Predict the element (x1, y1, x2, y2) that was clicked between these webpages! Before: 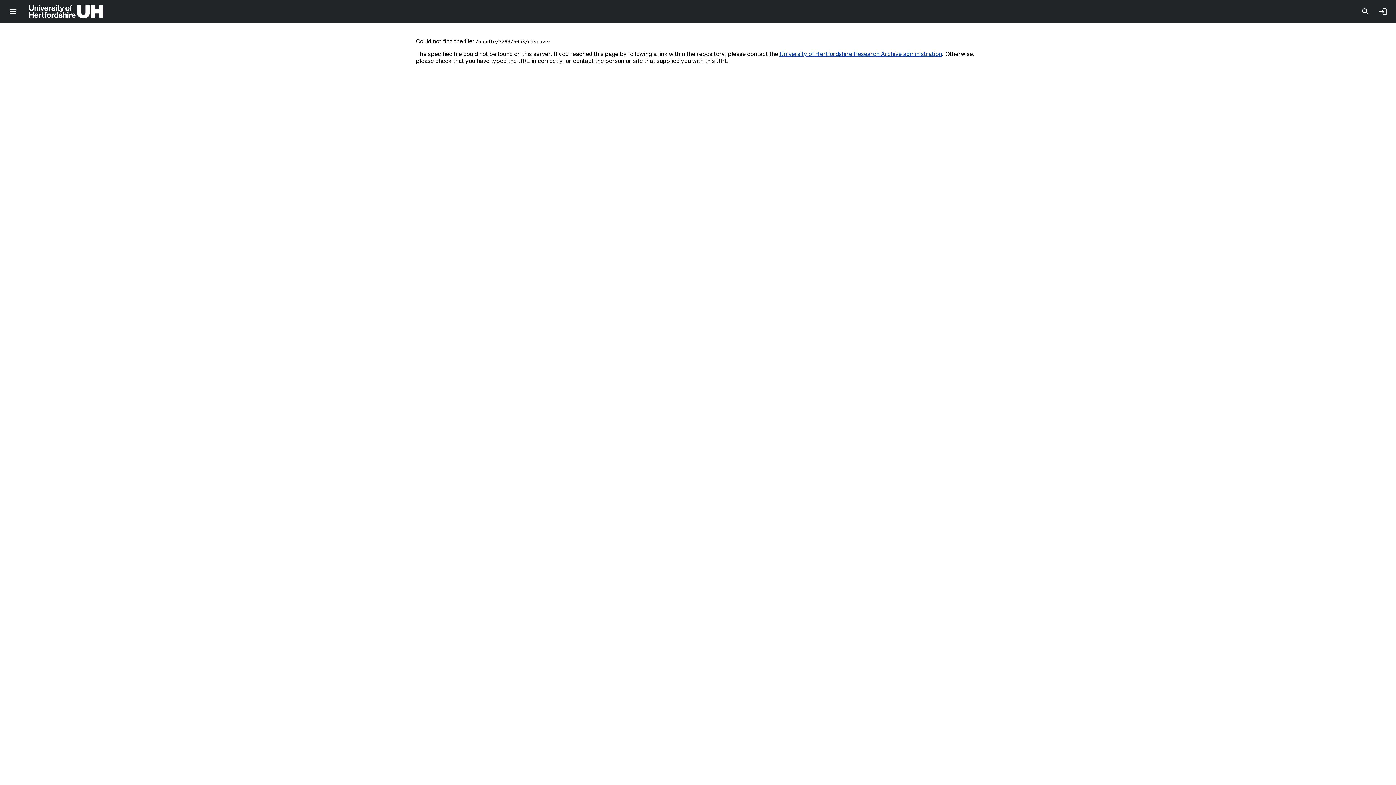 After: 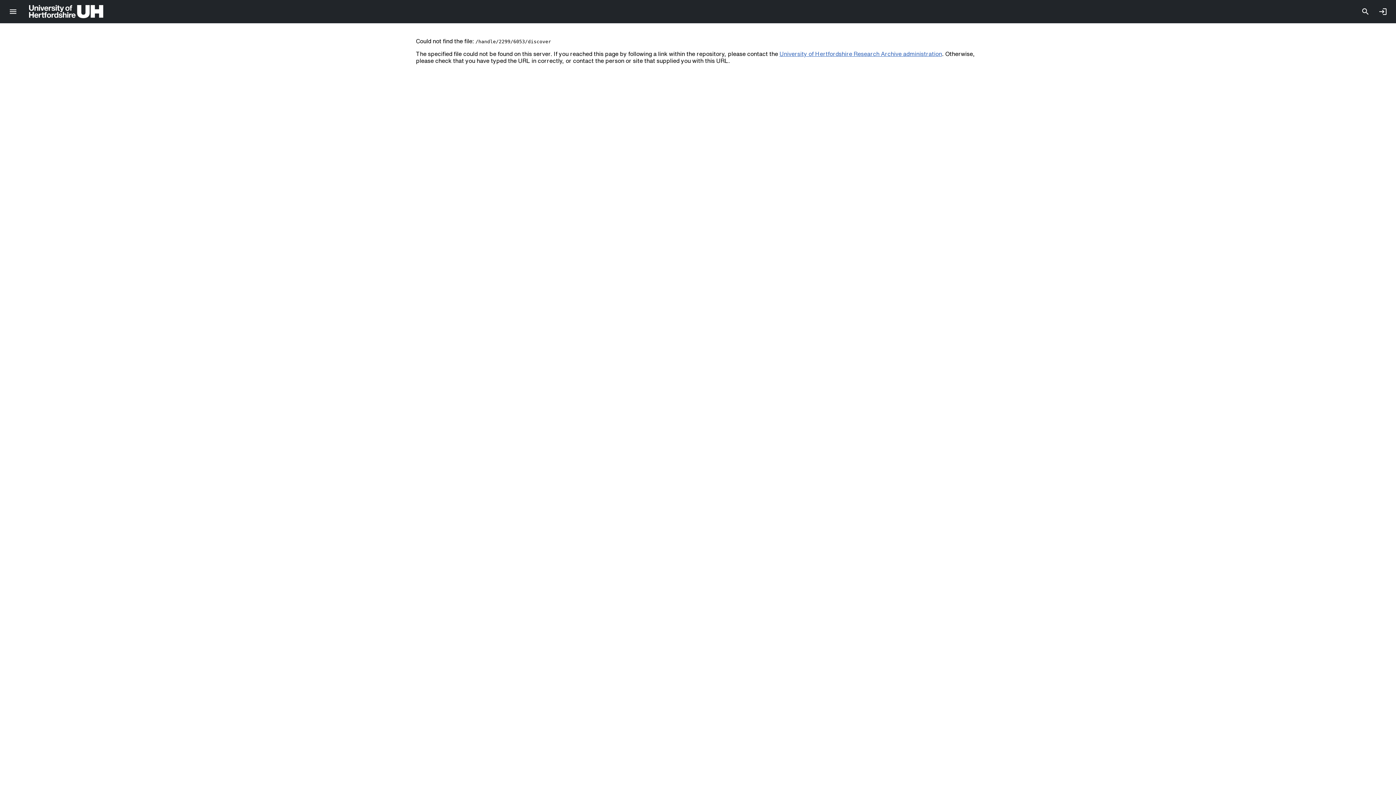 Action: label: University of Hertfordshire Research Archive administration bbox: (779, 50, 942, 56)